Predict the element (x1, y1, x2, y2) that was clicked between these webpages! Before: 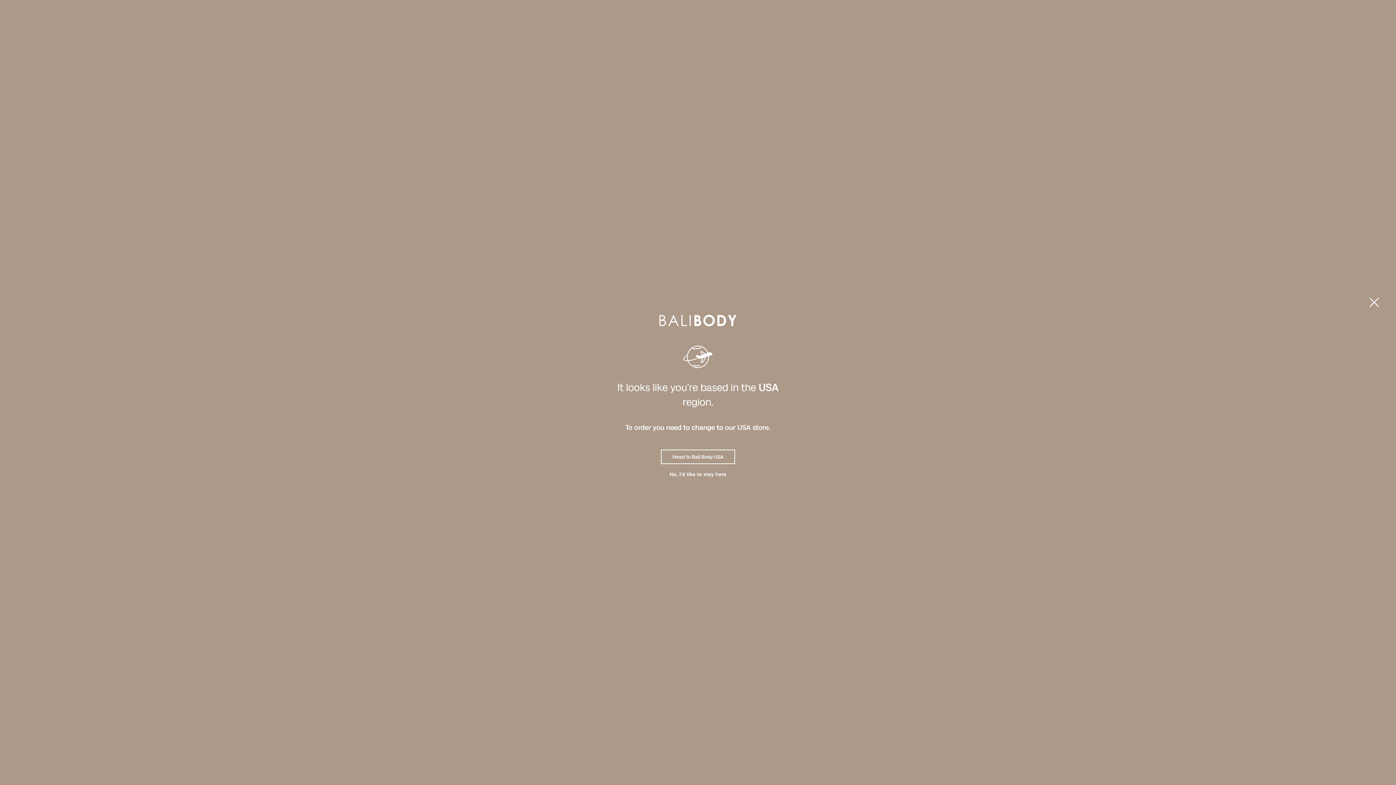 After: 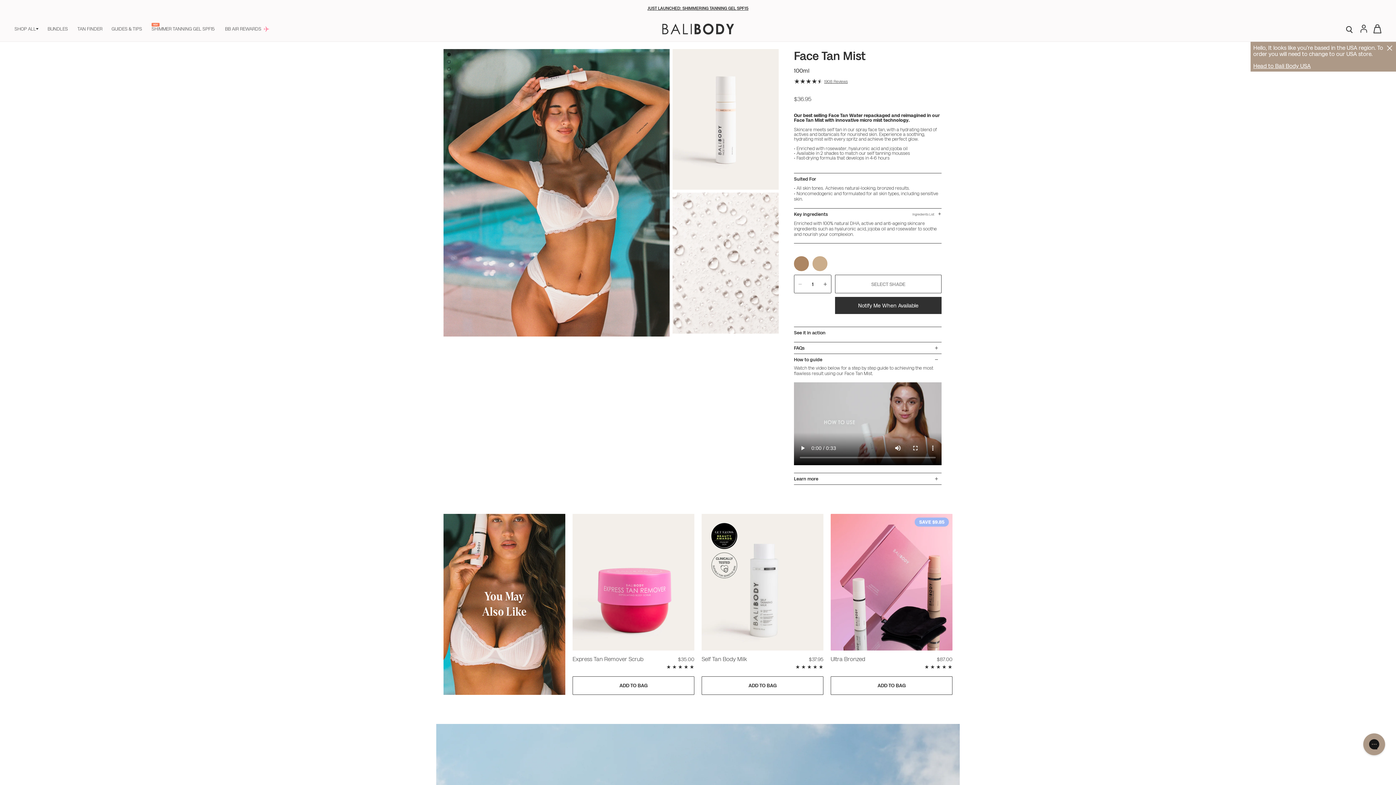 Action: label: No, I'd like to stay here bbox: (669, 471, 726, 477)